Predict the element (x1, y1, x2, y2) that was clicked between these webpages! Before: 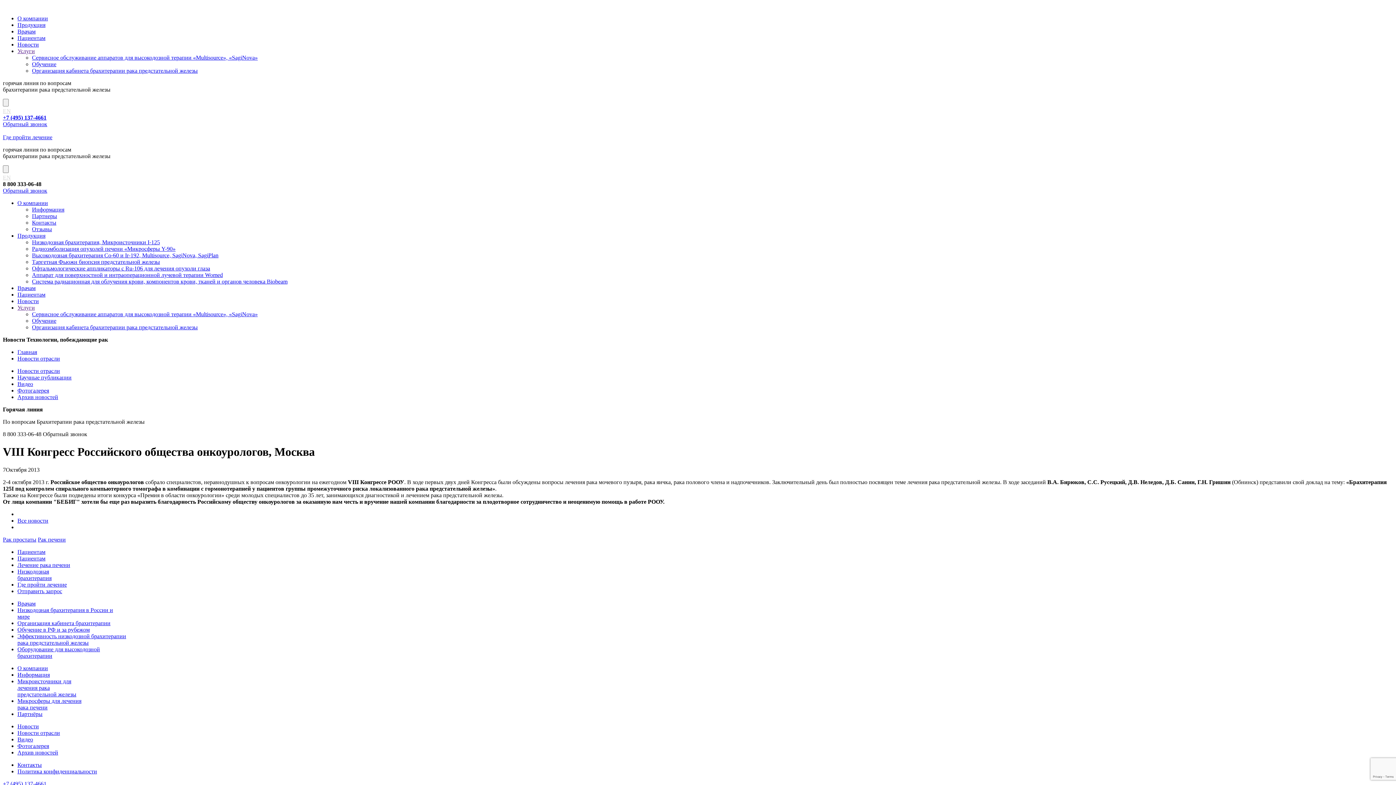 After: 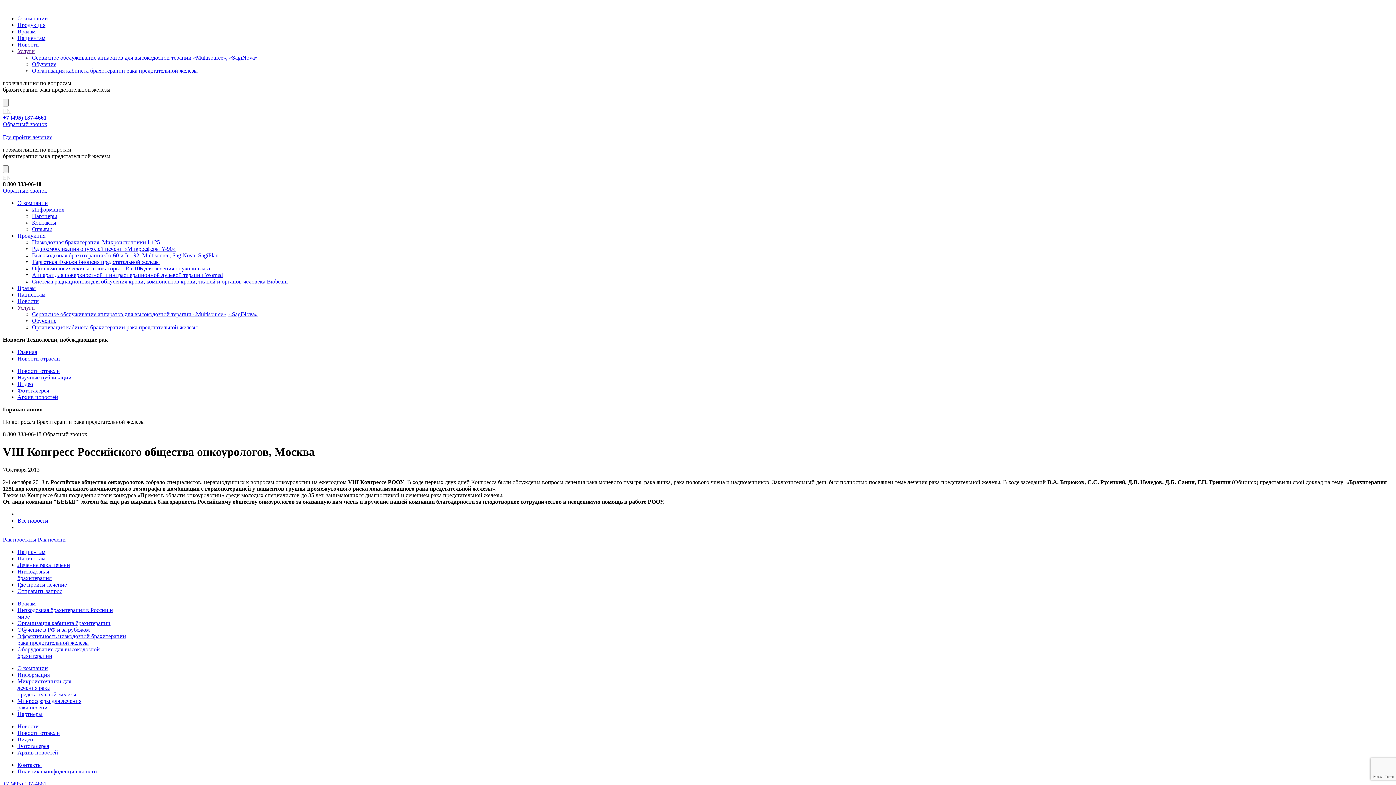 Action: bbox: (42, 431, 87, 437) label: Обратный звонок